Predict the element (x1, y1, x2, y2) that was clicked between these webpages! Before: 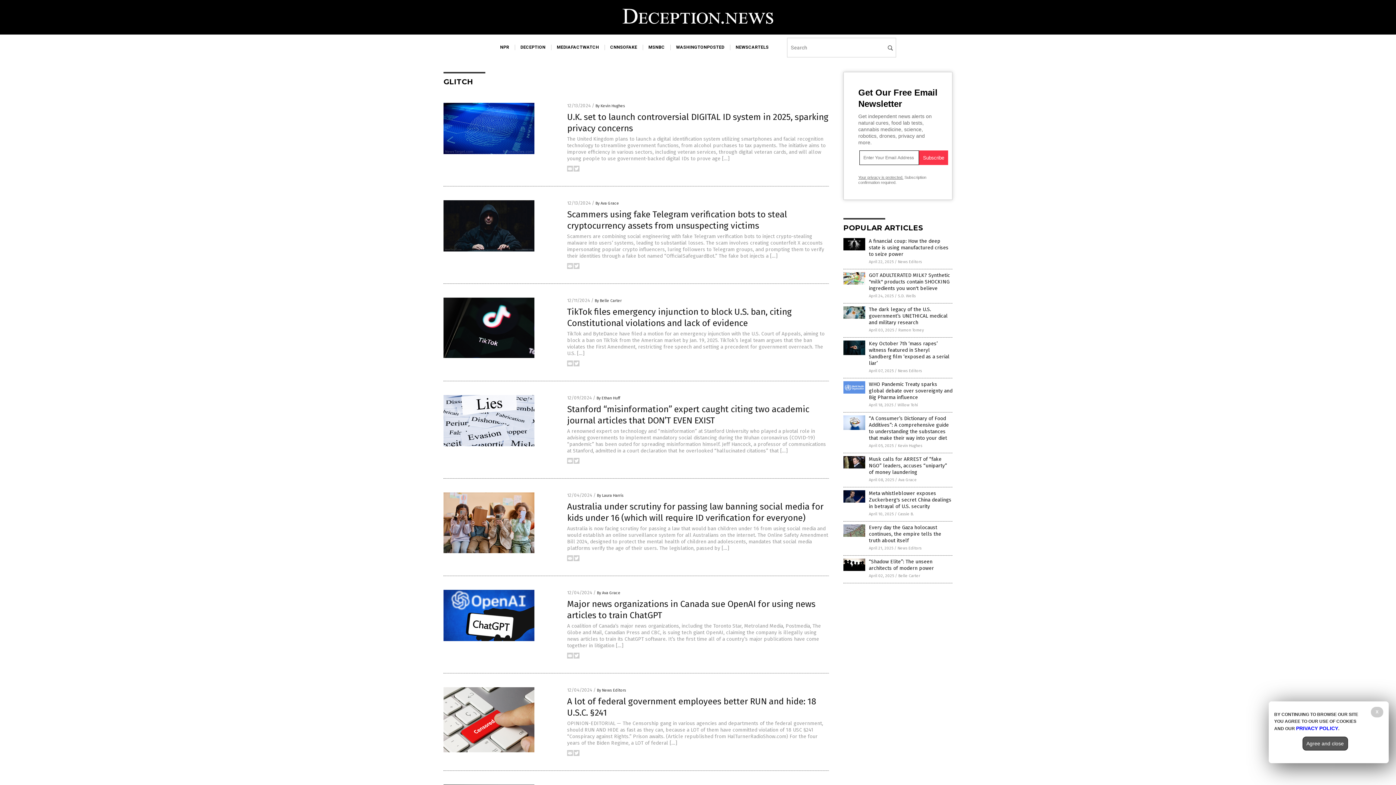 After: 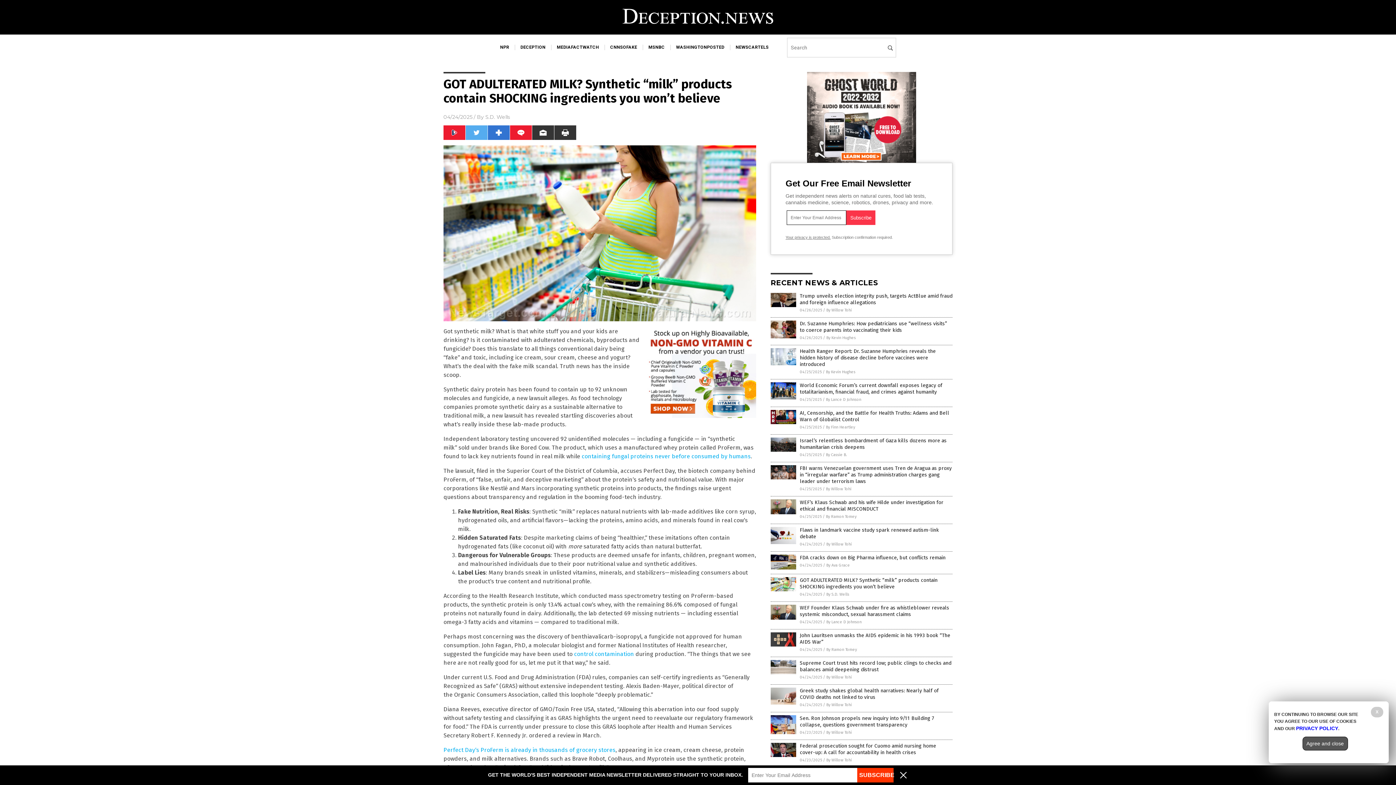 Action: bbox: (843, 280, 865, 285)